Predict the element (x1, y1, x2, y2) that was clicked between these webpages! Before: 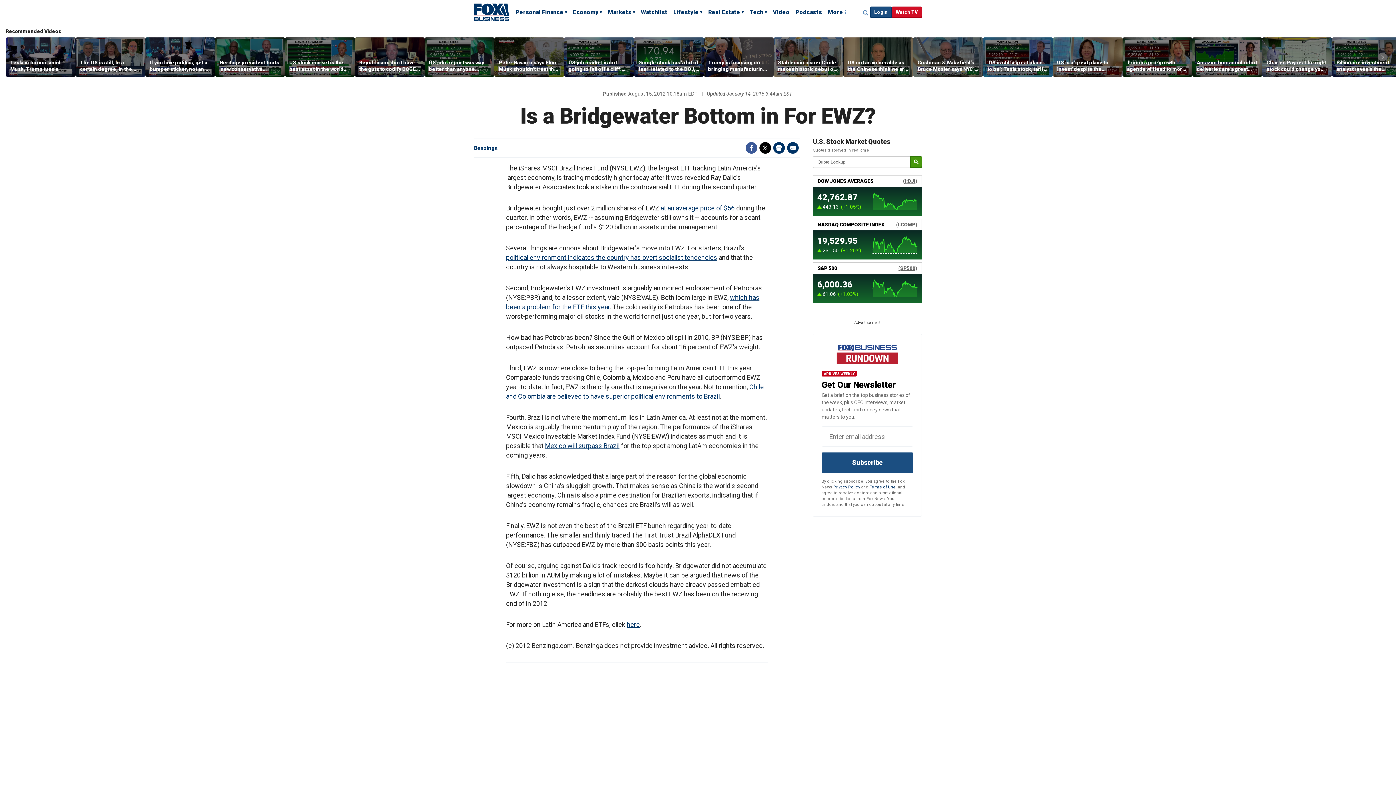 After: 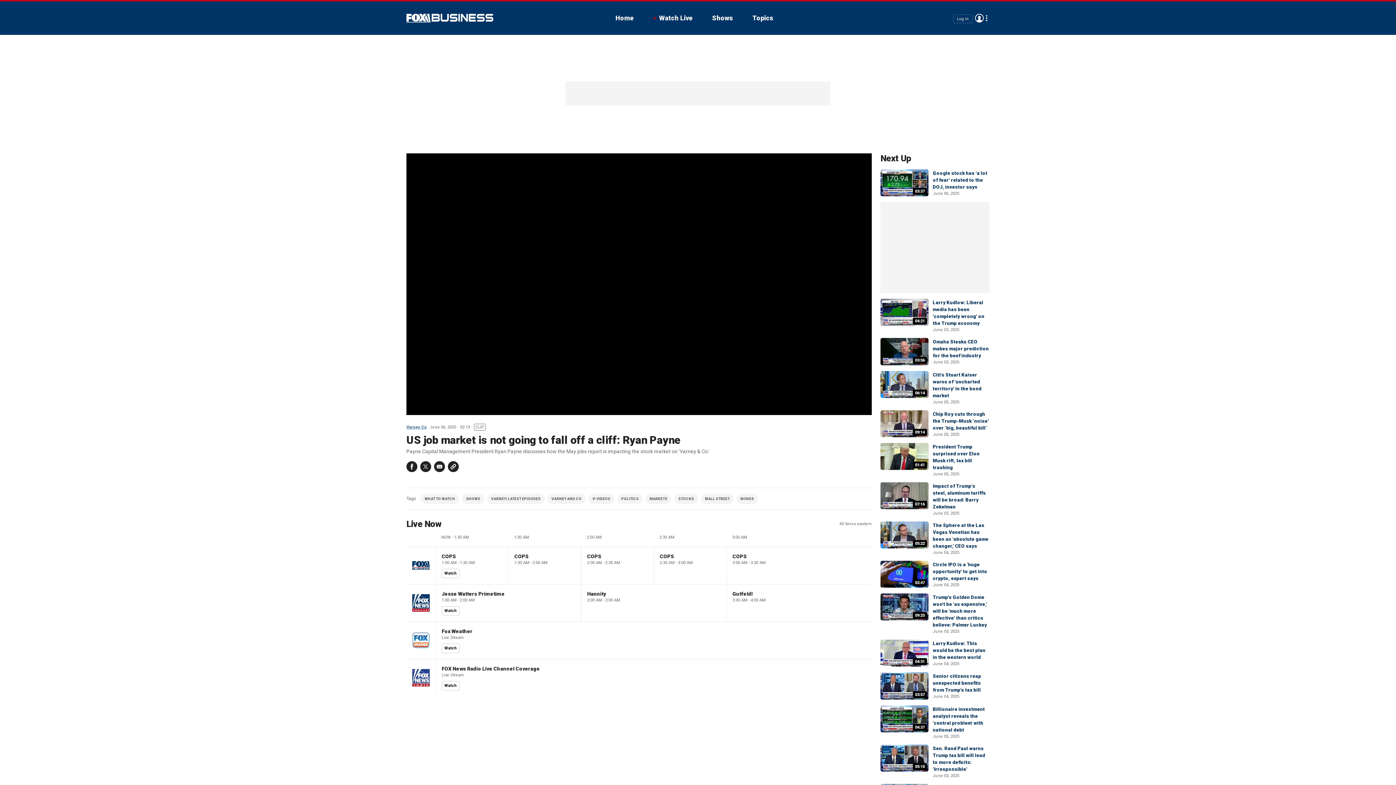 Action: label: US job market is not going to fall off a cliff: Ryan Payne bbox: (568, 59, 629, 72)